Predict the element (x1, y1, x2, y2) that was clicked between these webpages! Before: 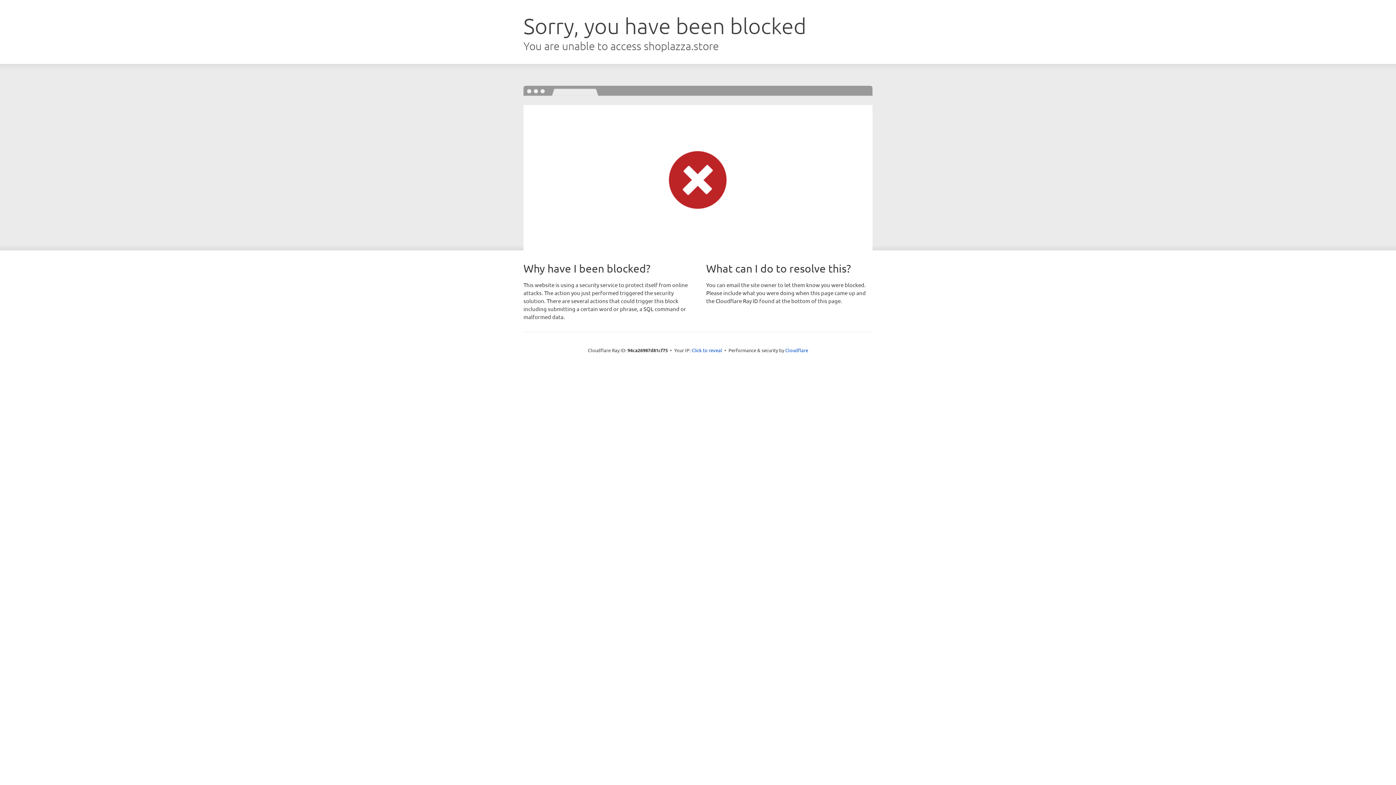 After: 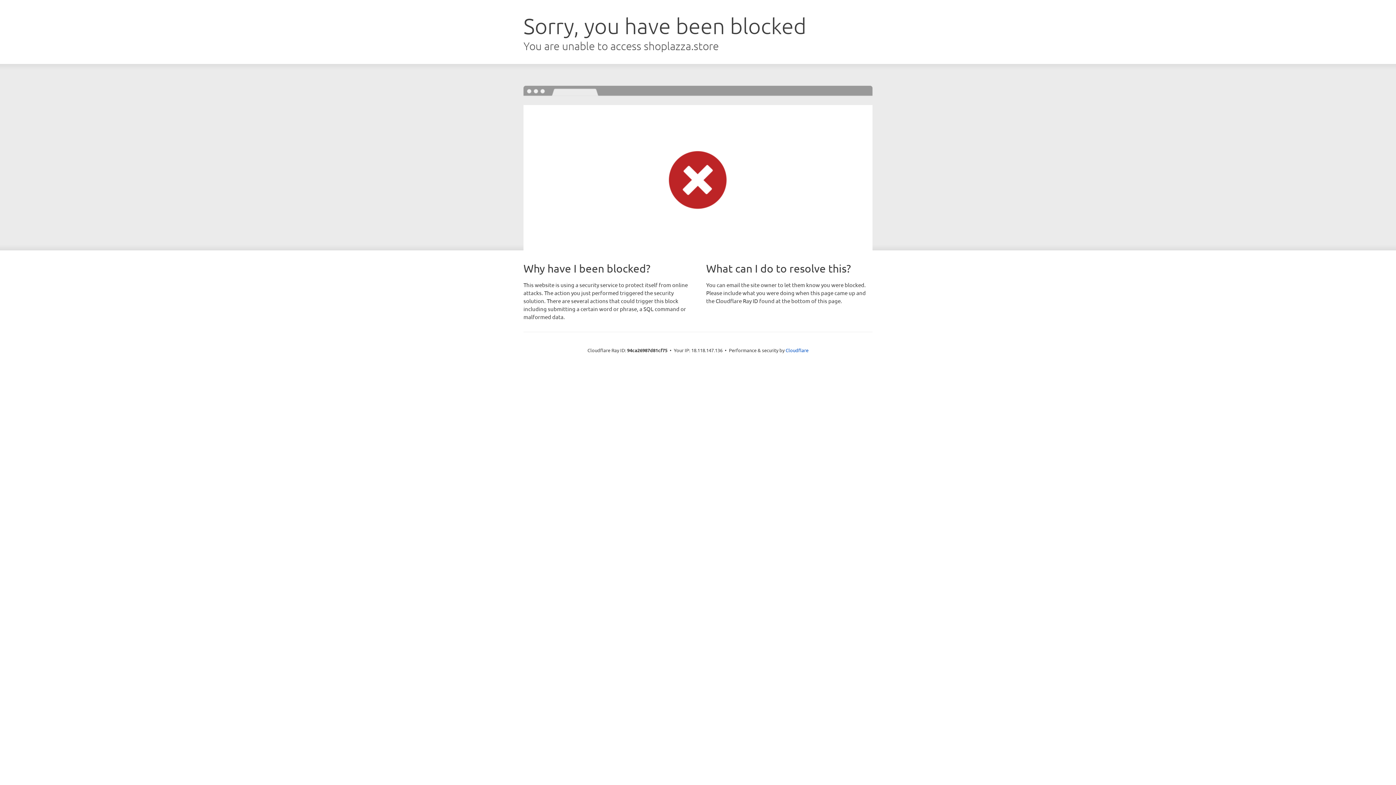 Action: label: Click to reveal bbox: (691, 346, 722, 353)